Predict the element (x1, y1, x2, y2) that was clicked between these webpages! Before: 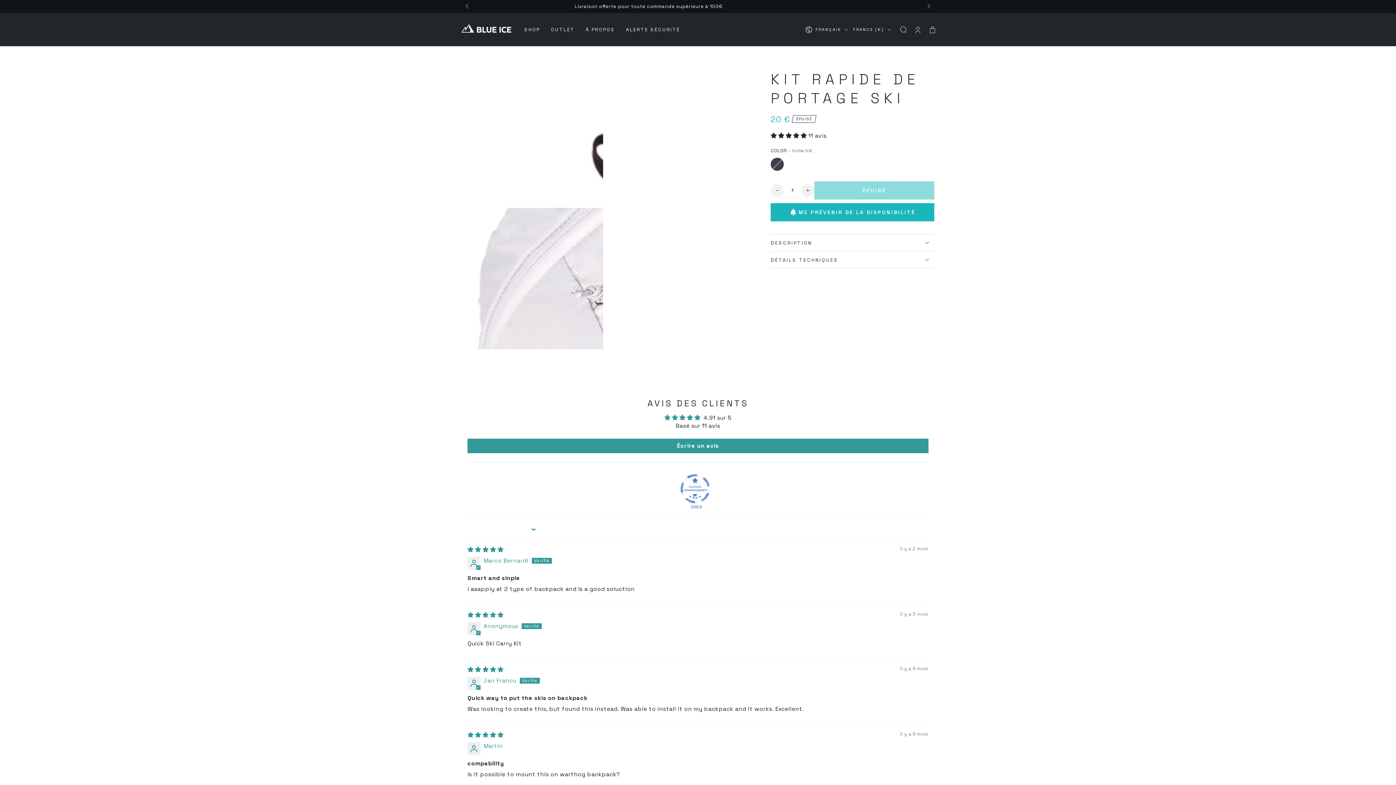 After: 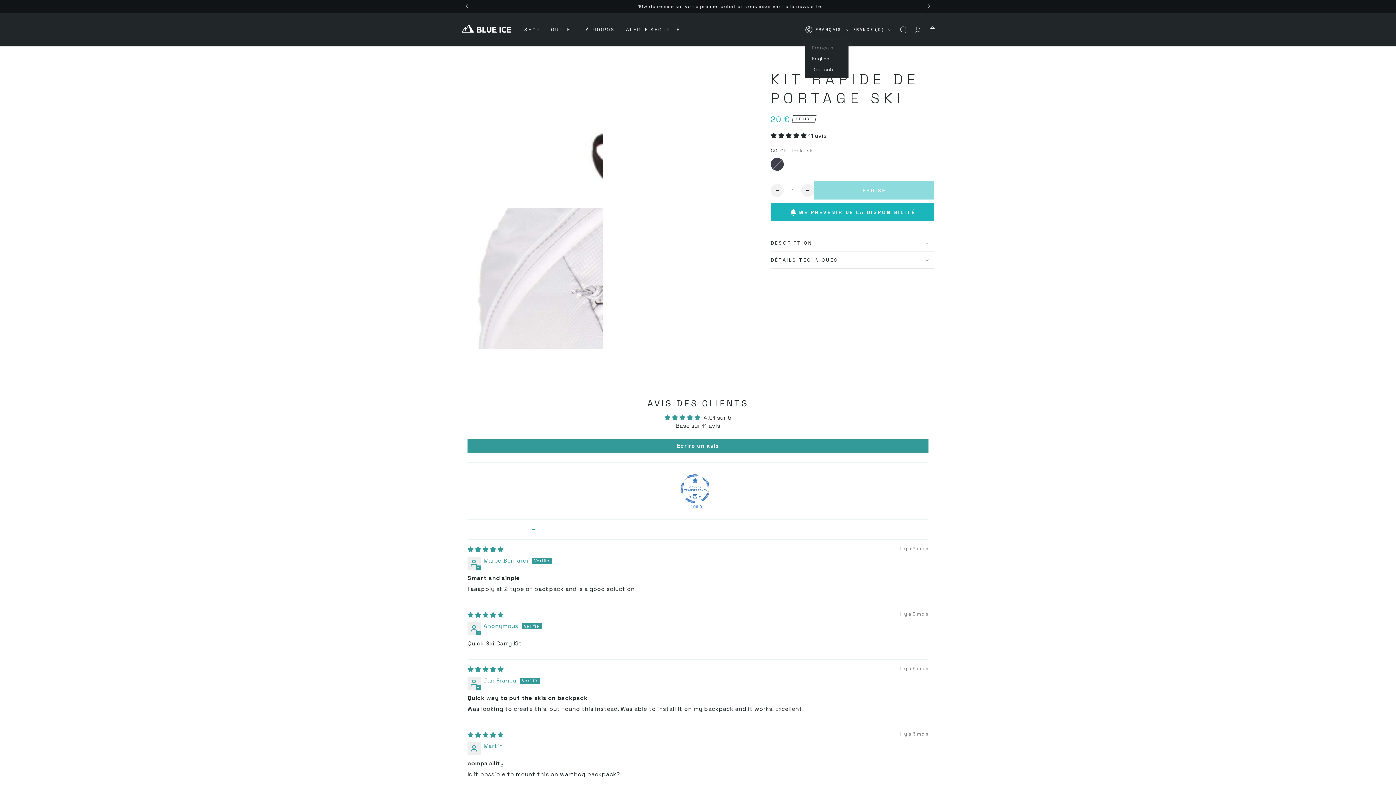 Action: bbox: (805, 21, 848, 37) label: FRANÇAIS